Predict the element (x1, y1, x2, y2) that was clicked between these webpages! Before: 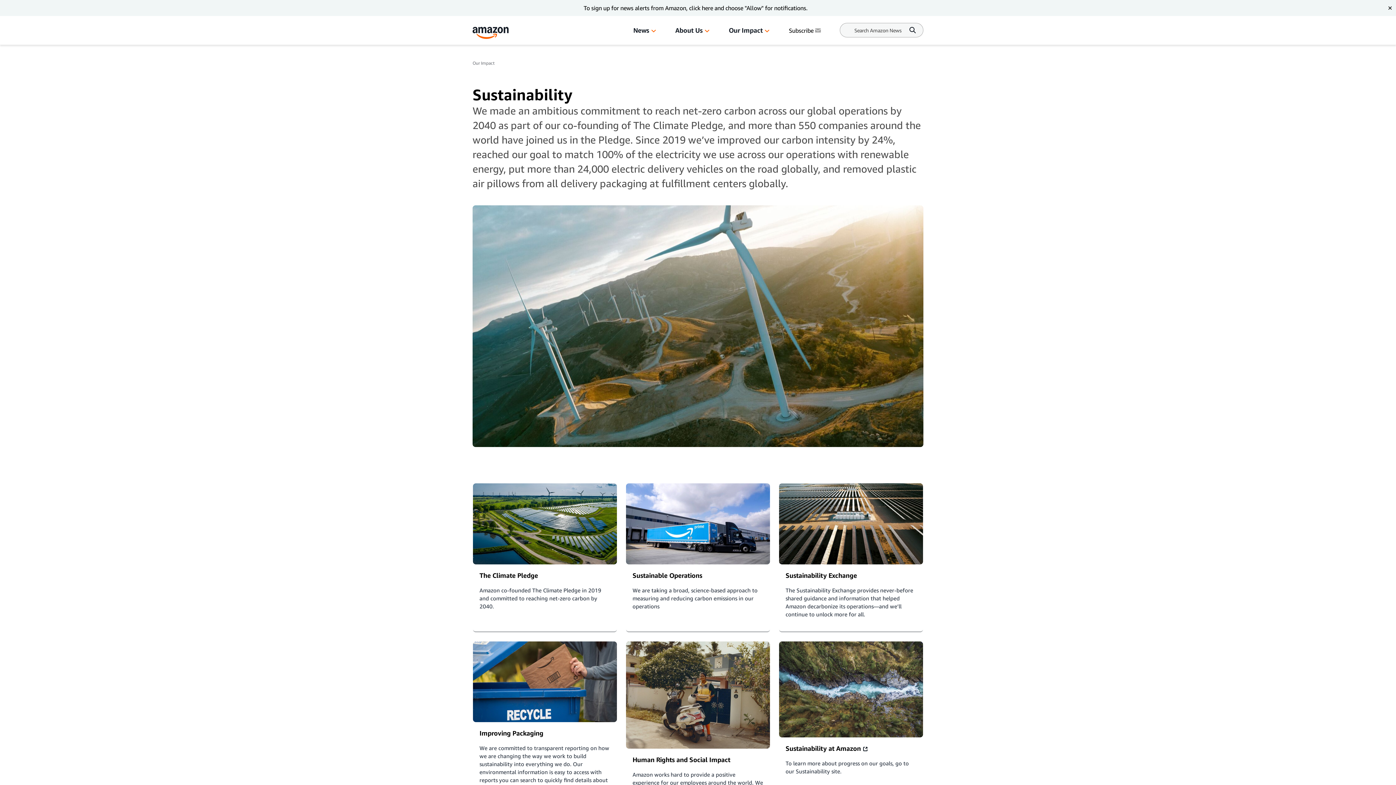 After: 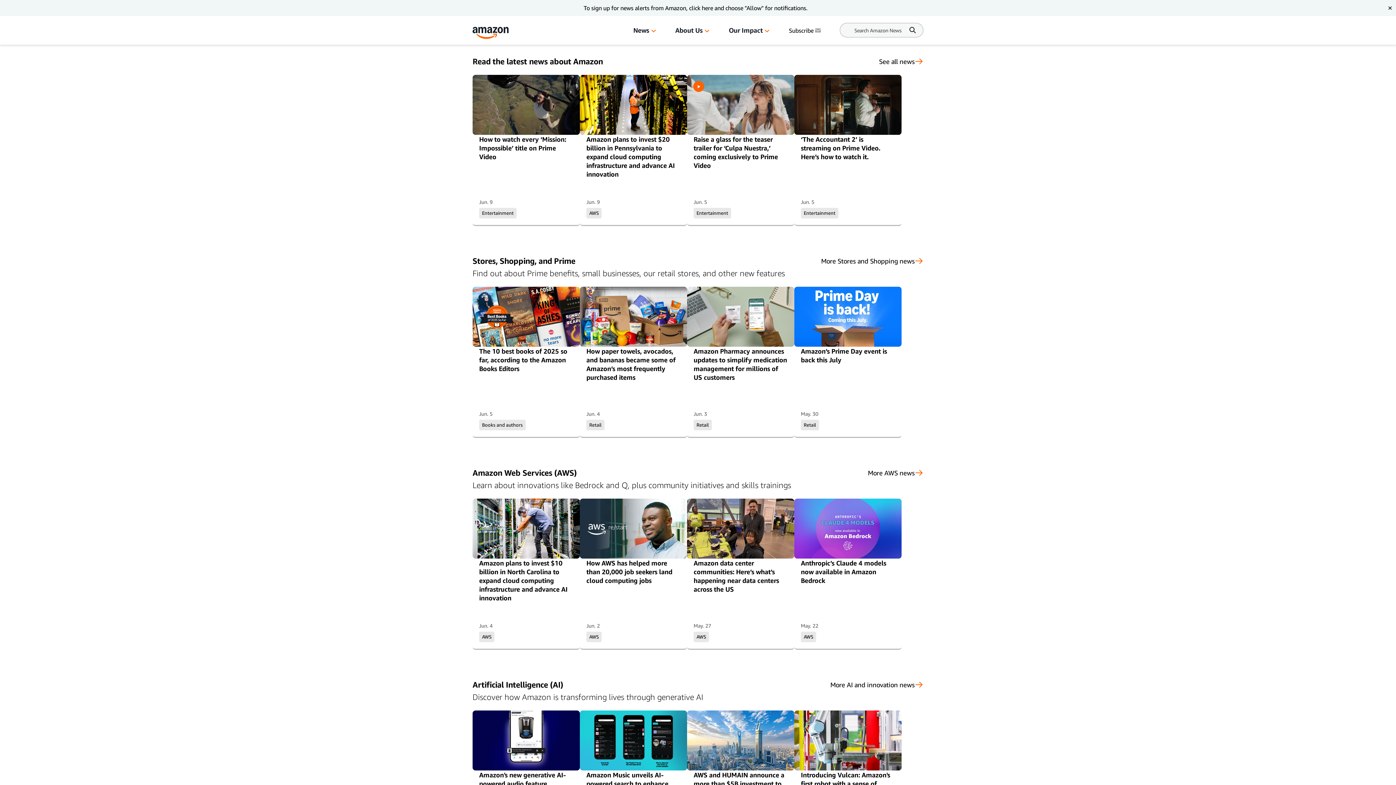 Action: label: News bbox: (633, 25, 649, 35)